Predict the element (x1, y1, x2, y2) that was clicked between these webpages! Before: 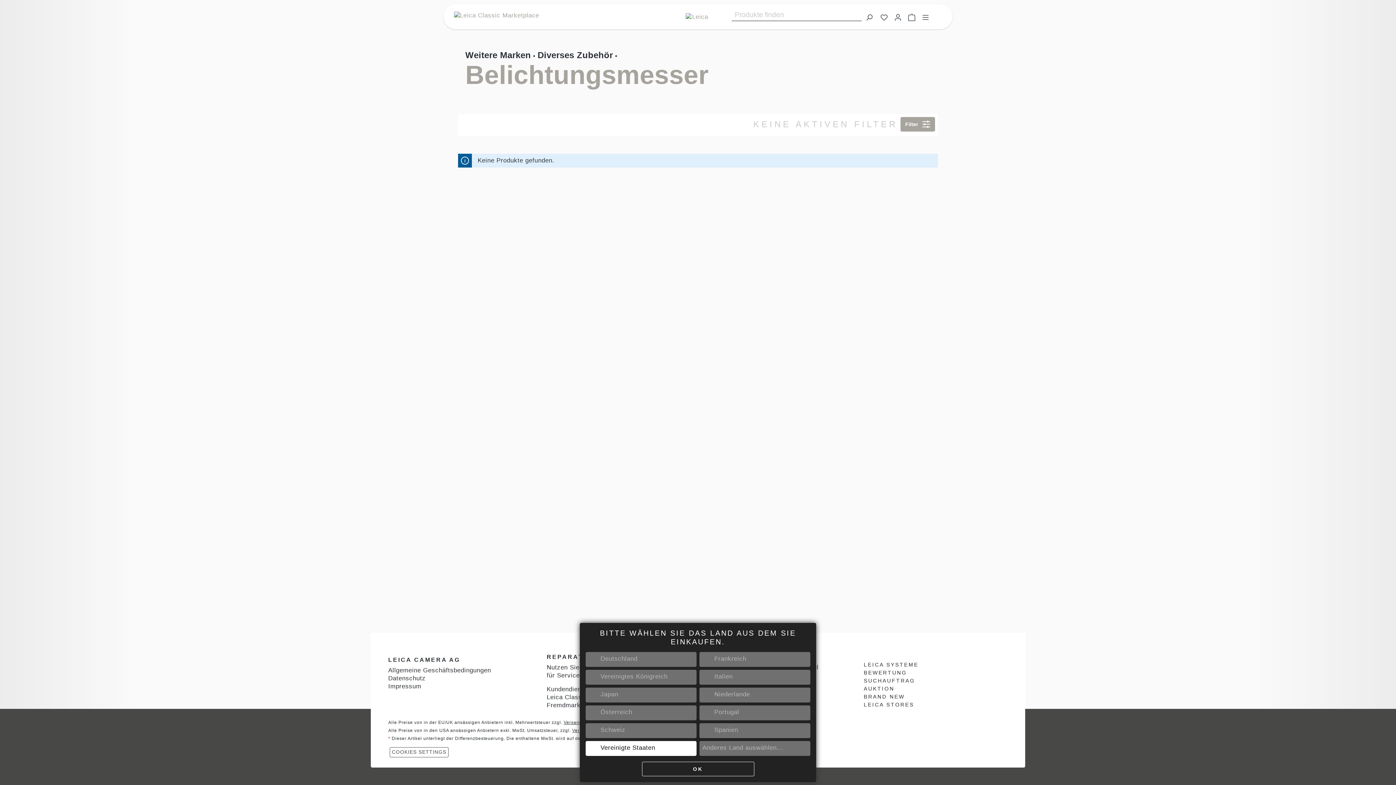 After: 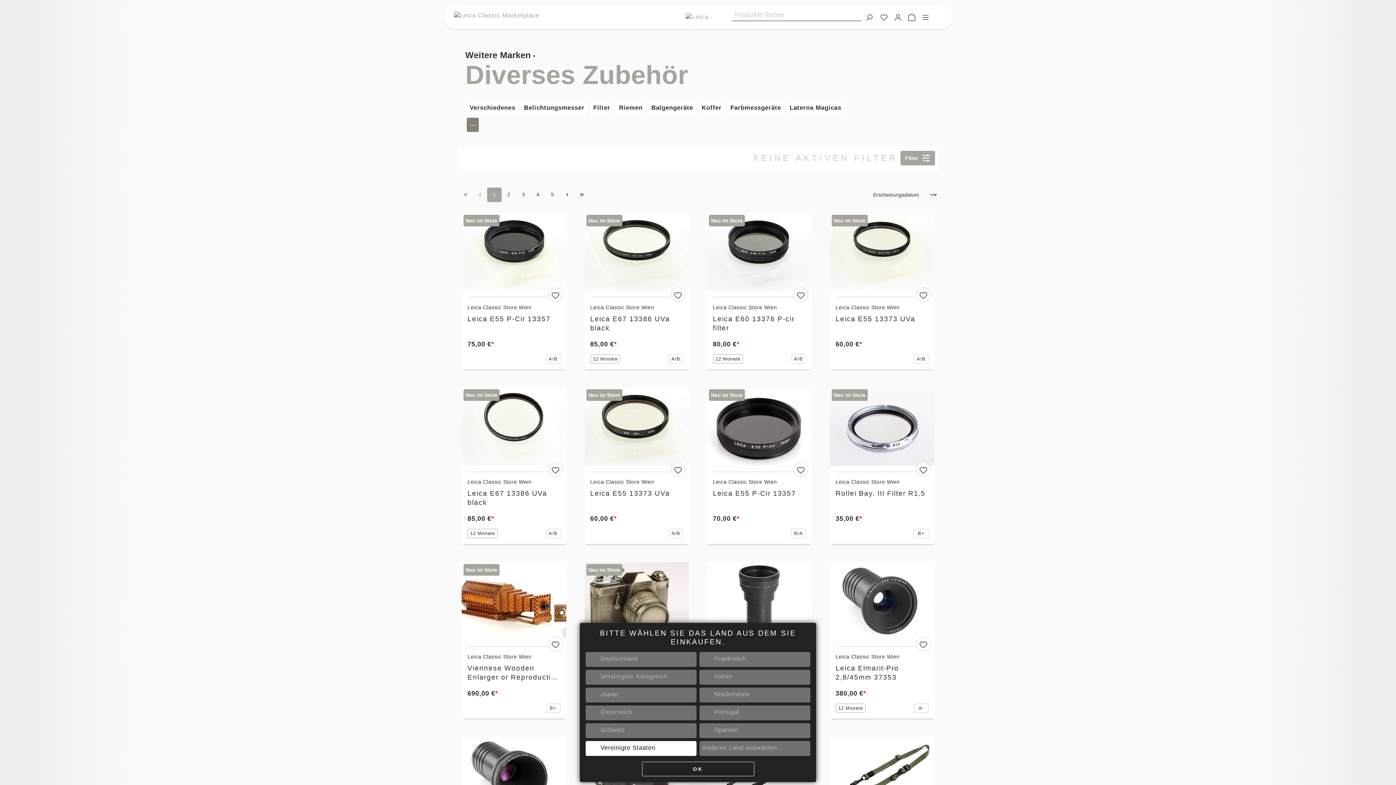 Action: bbox: (537, 50, 613, 59) label: Diverses Zubehör